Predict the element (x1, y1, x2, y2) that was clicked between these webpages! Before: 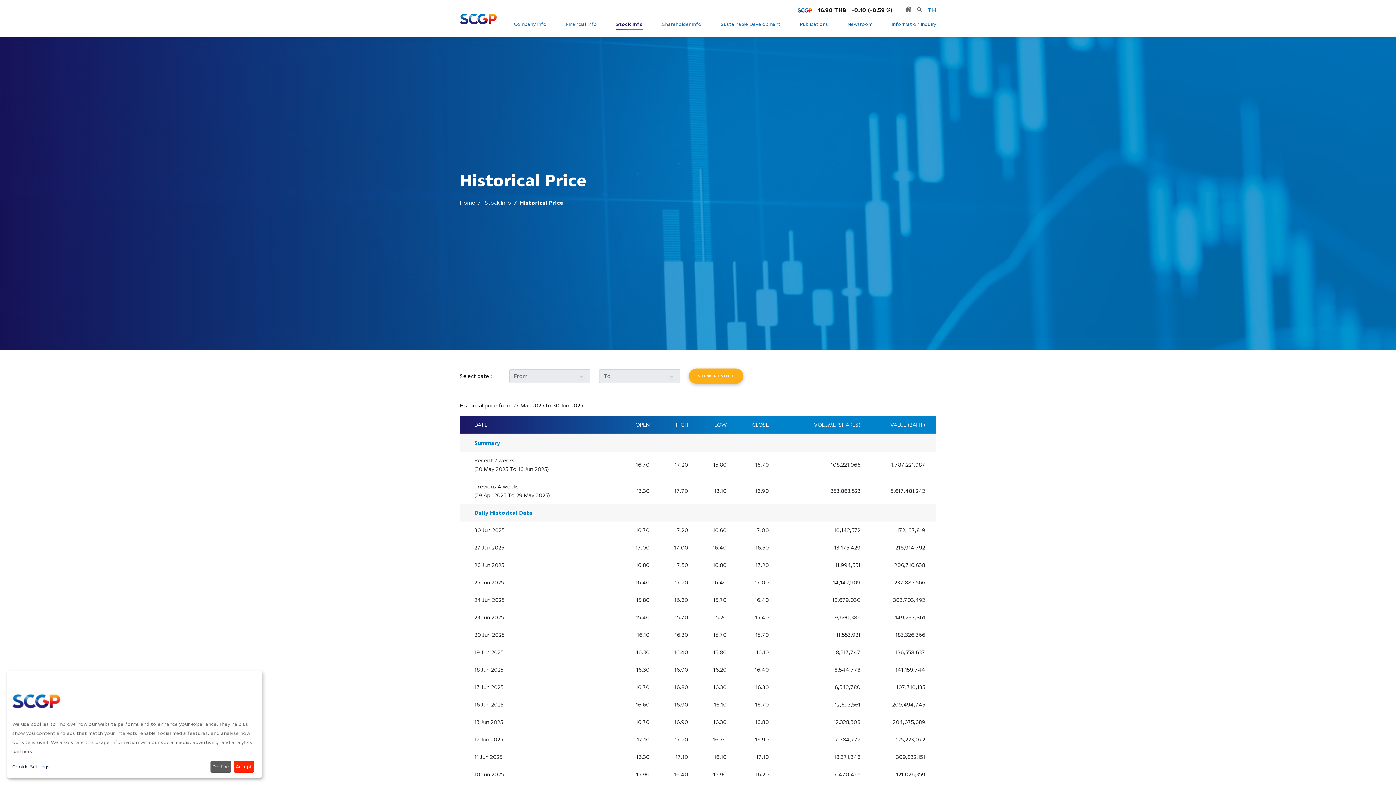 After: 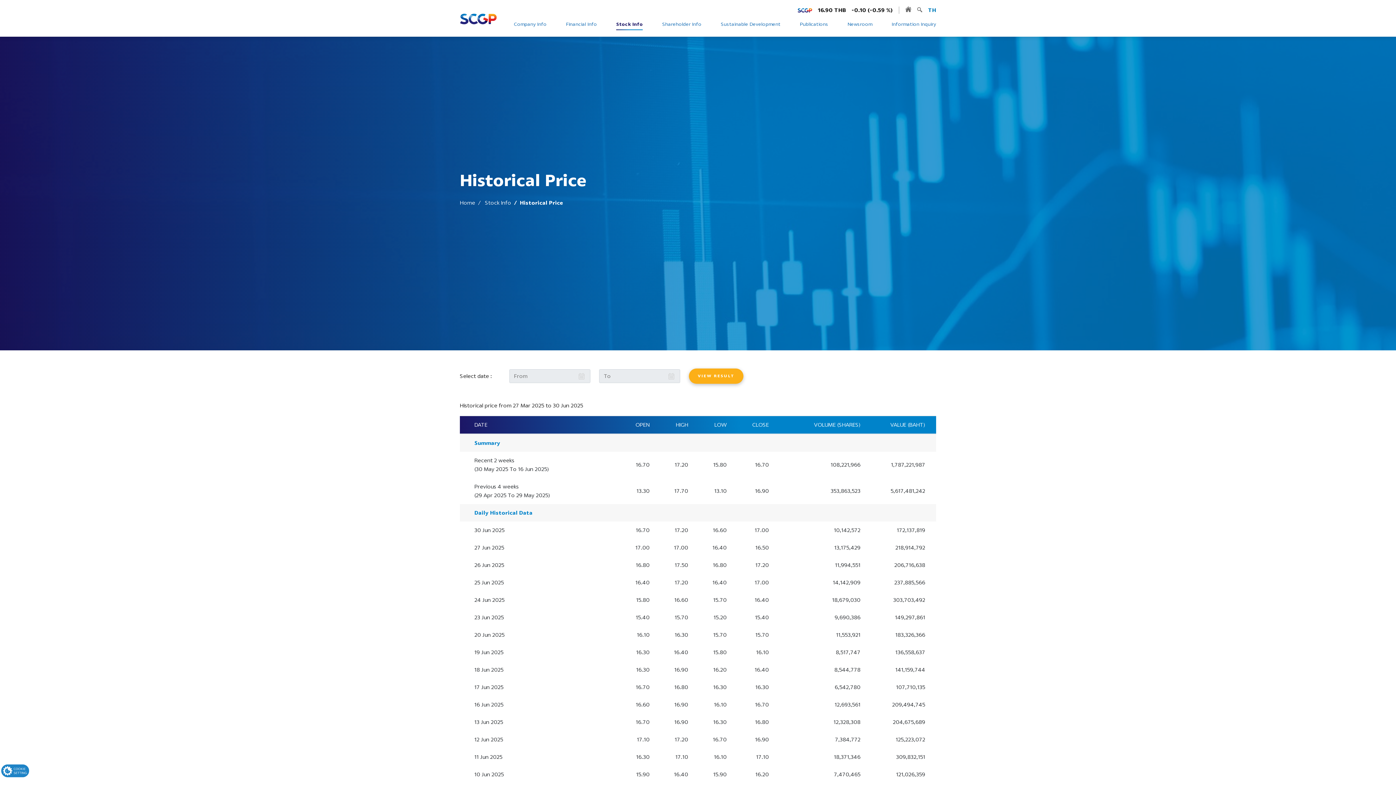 Action: label: Accept bbox: (233, 761, 254, 773)